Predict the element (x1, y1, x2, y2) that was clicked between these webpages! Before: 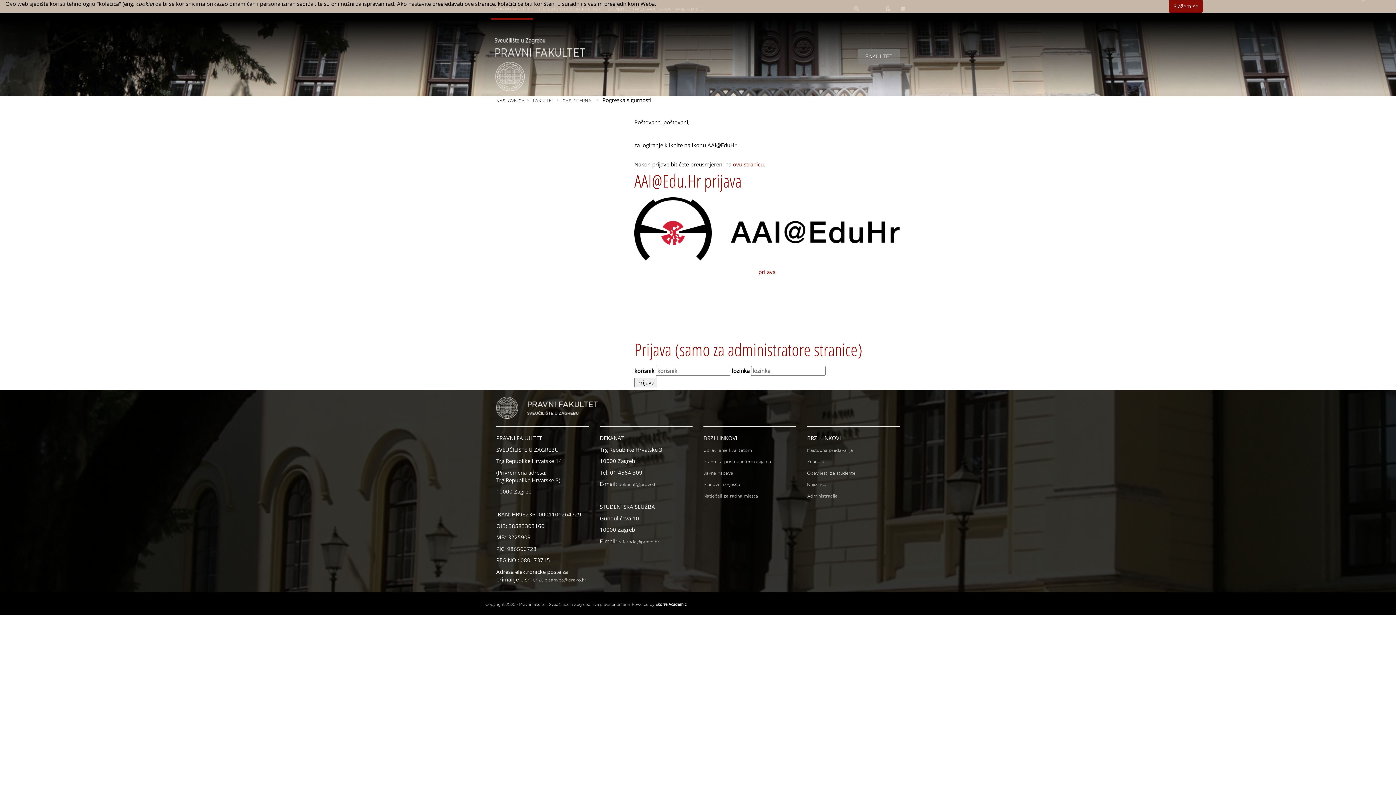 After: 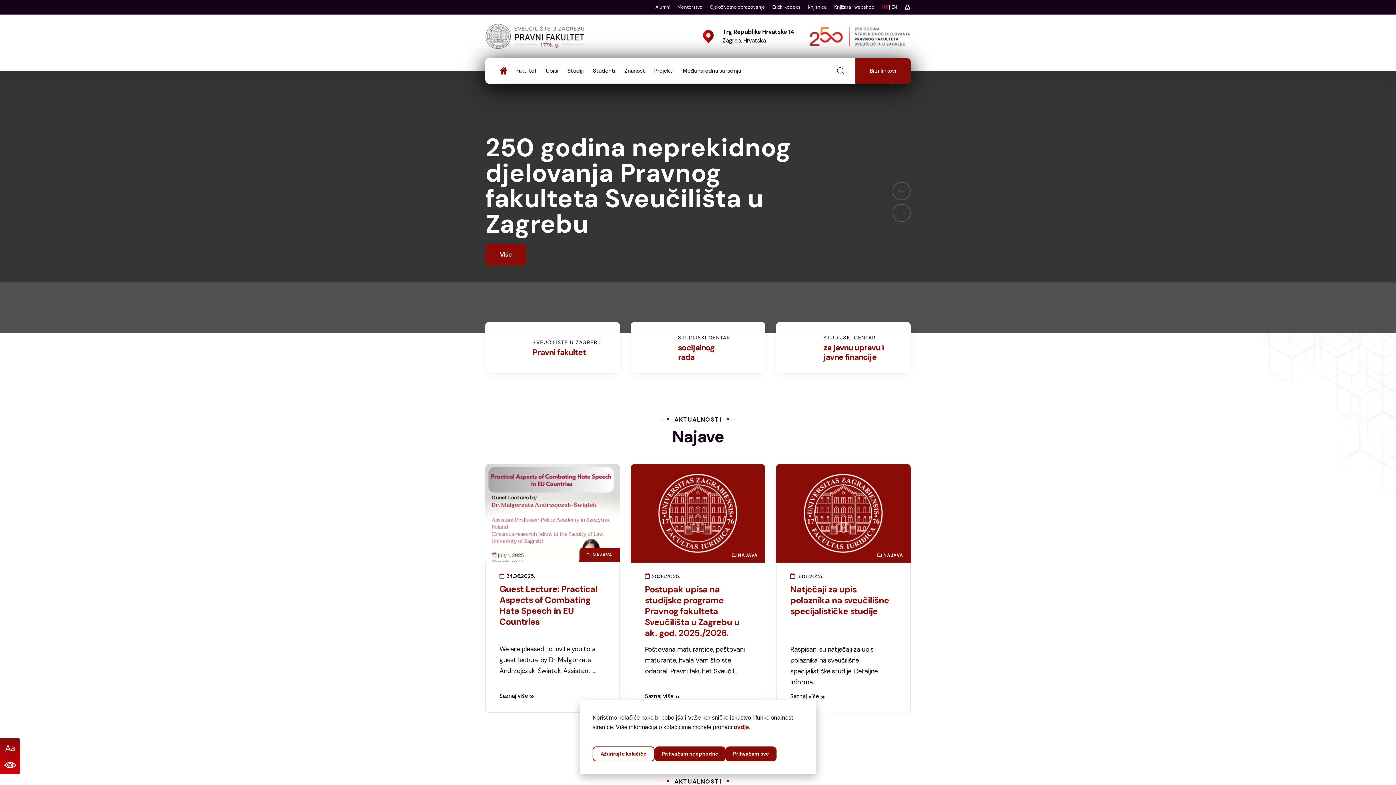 Action: bbox: (807, 448, 853, 452) label: Nastupna predavanja